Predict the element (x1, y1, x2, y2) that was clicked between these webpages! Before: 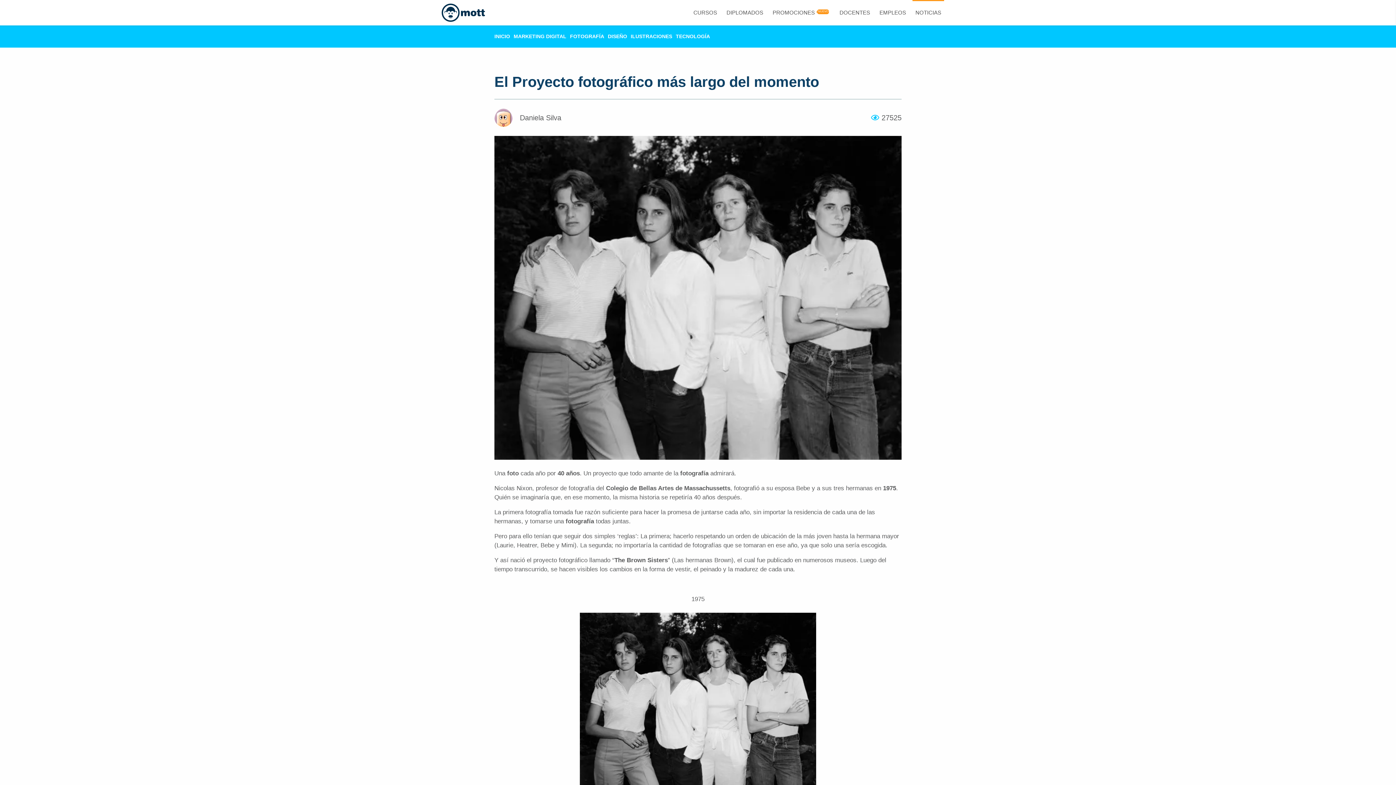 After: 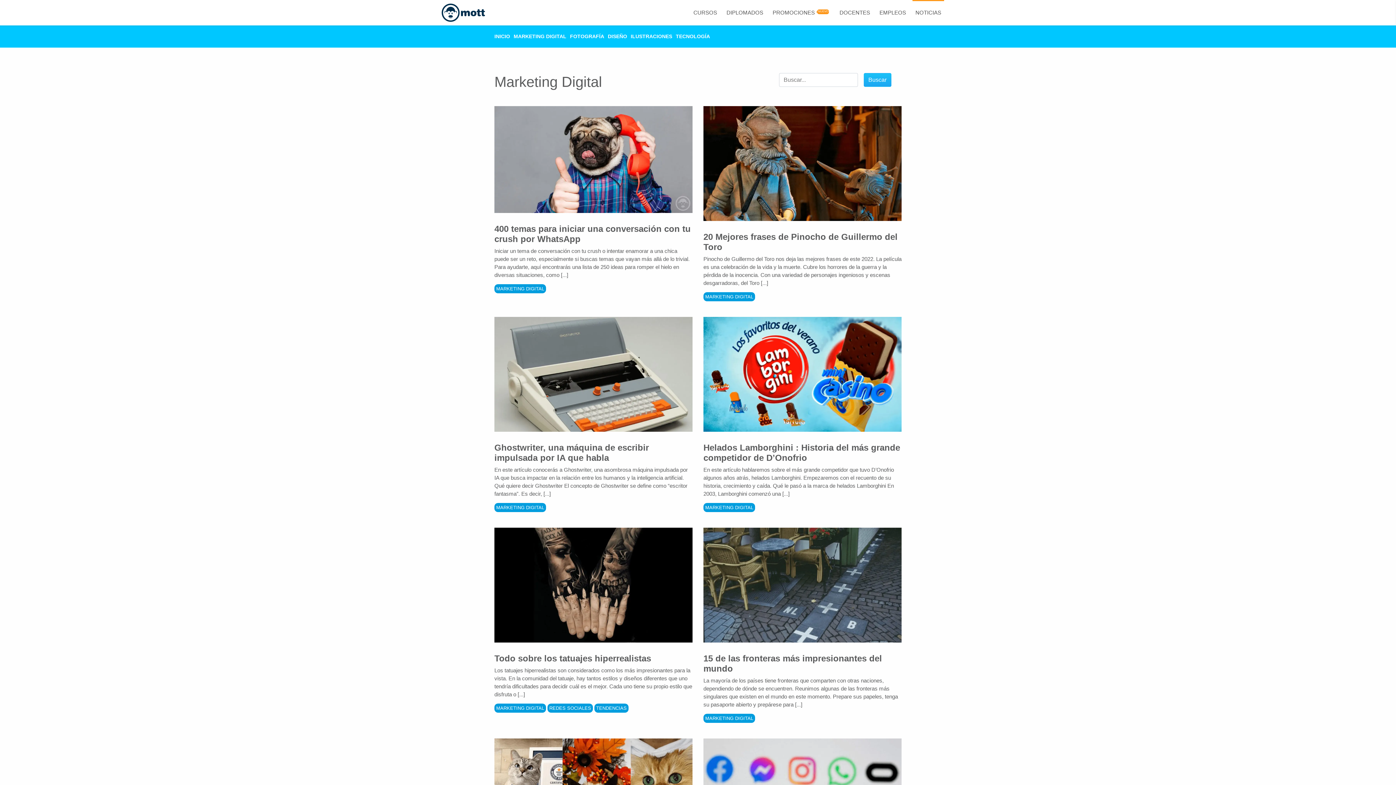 Action: bbox: (513, 33, 566, 39) label: MARKETING DIGITAL